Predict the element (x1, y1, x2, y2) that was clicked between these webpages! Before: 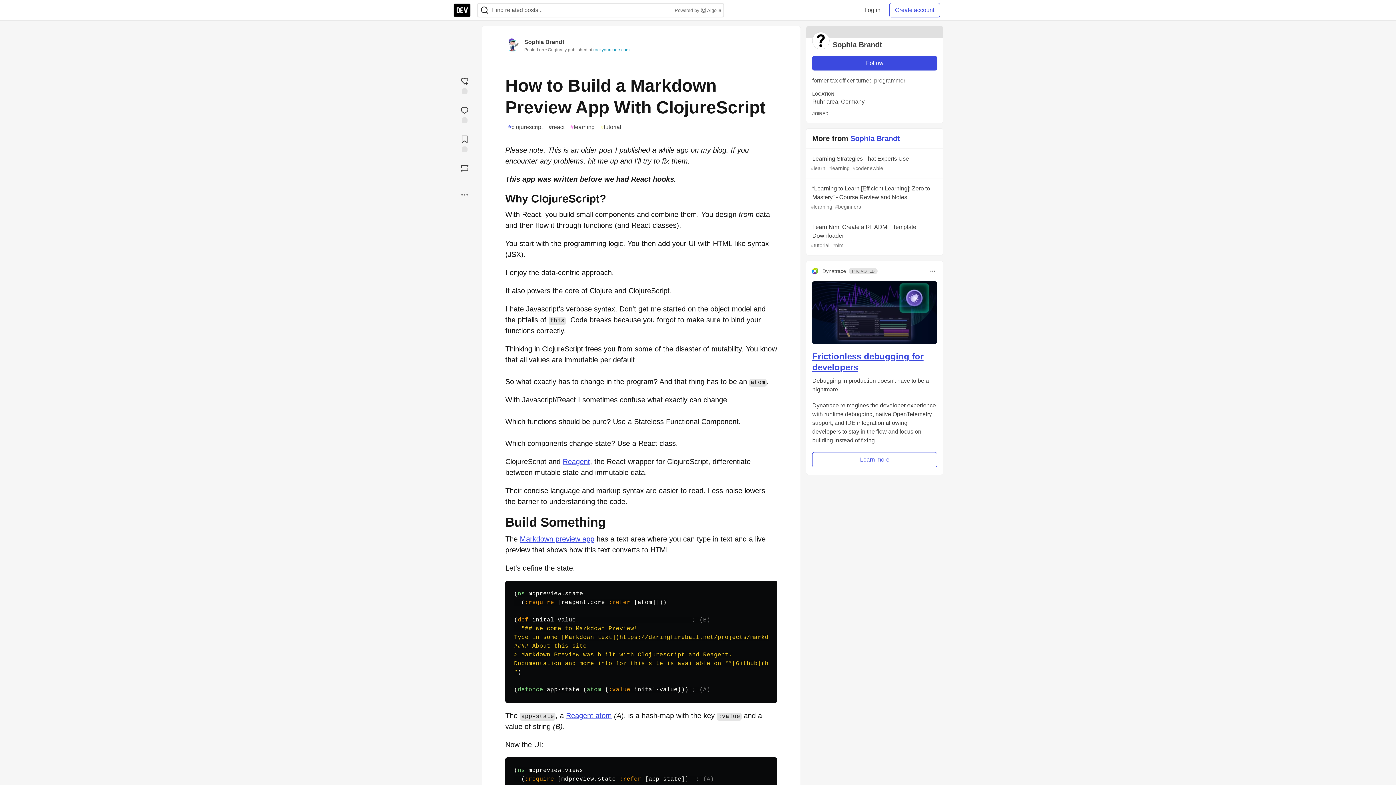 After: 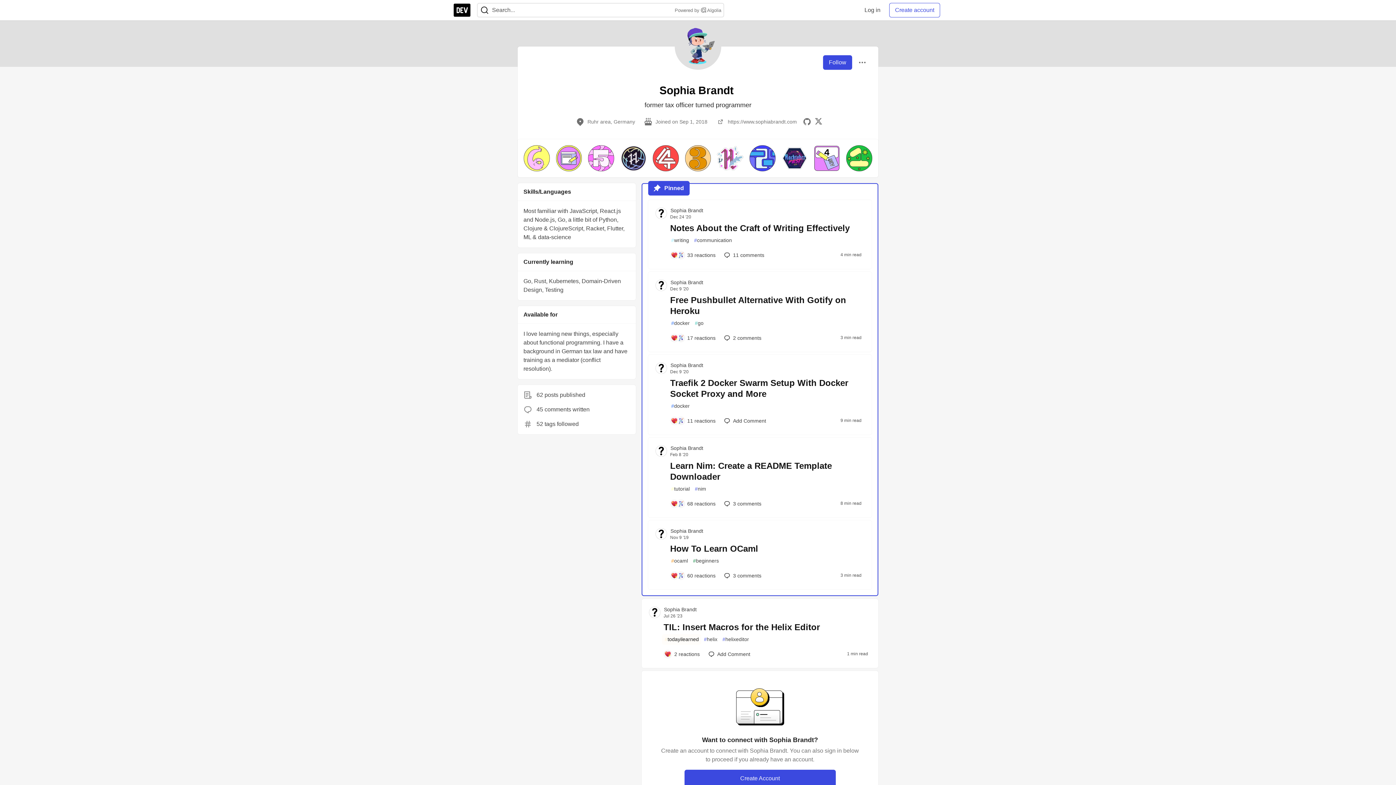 Action: bbox: (505, 41, 520, 47)